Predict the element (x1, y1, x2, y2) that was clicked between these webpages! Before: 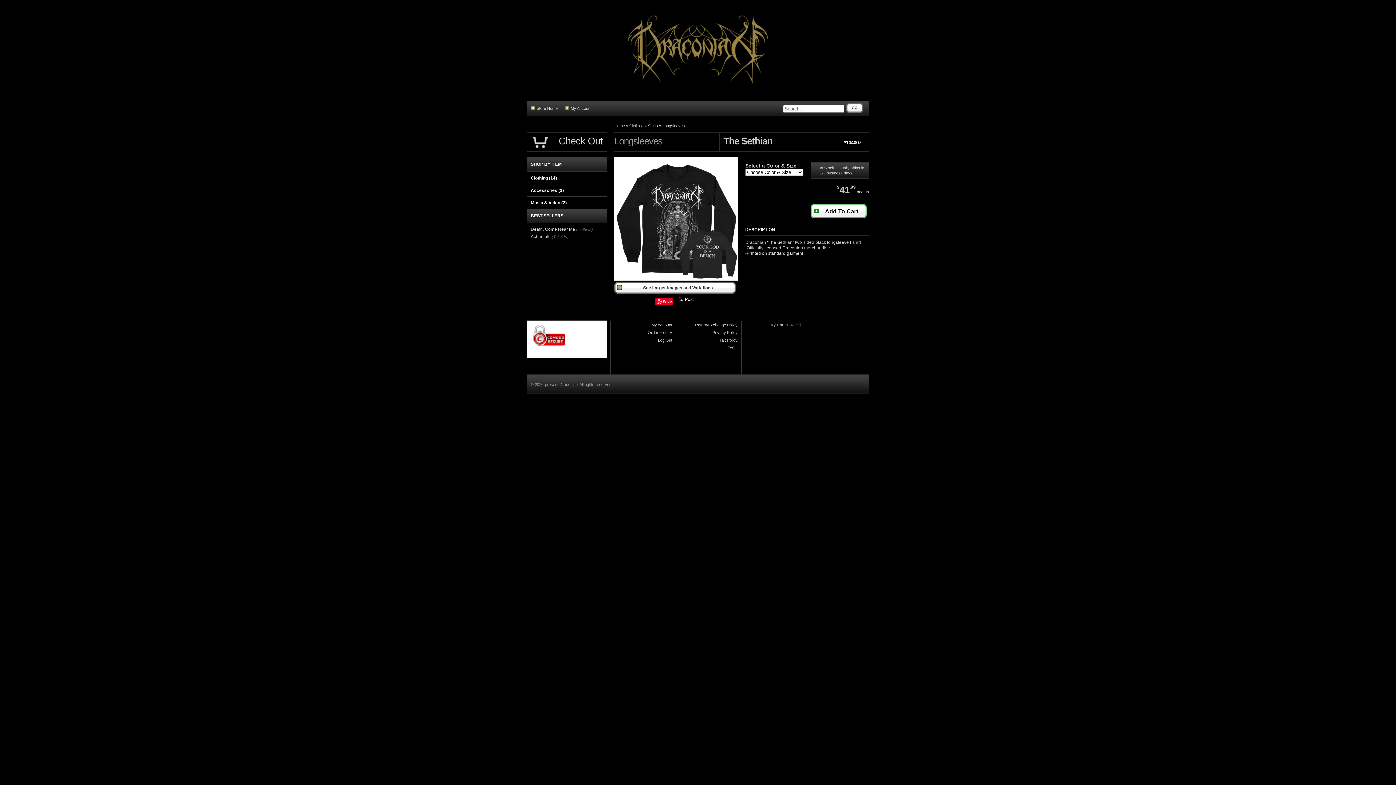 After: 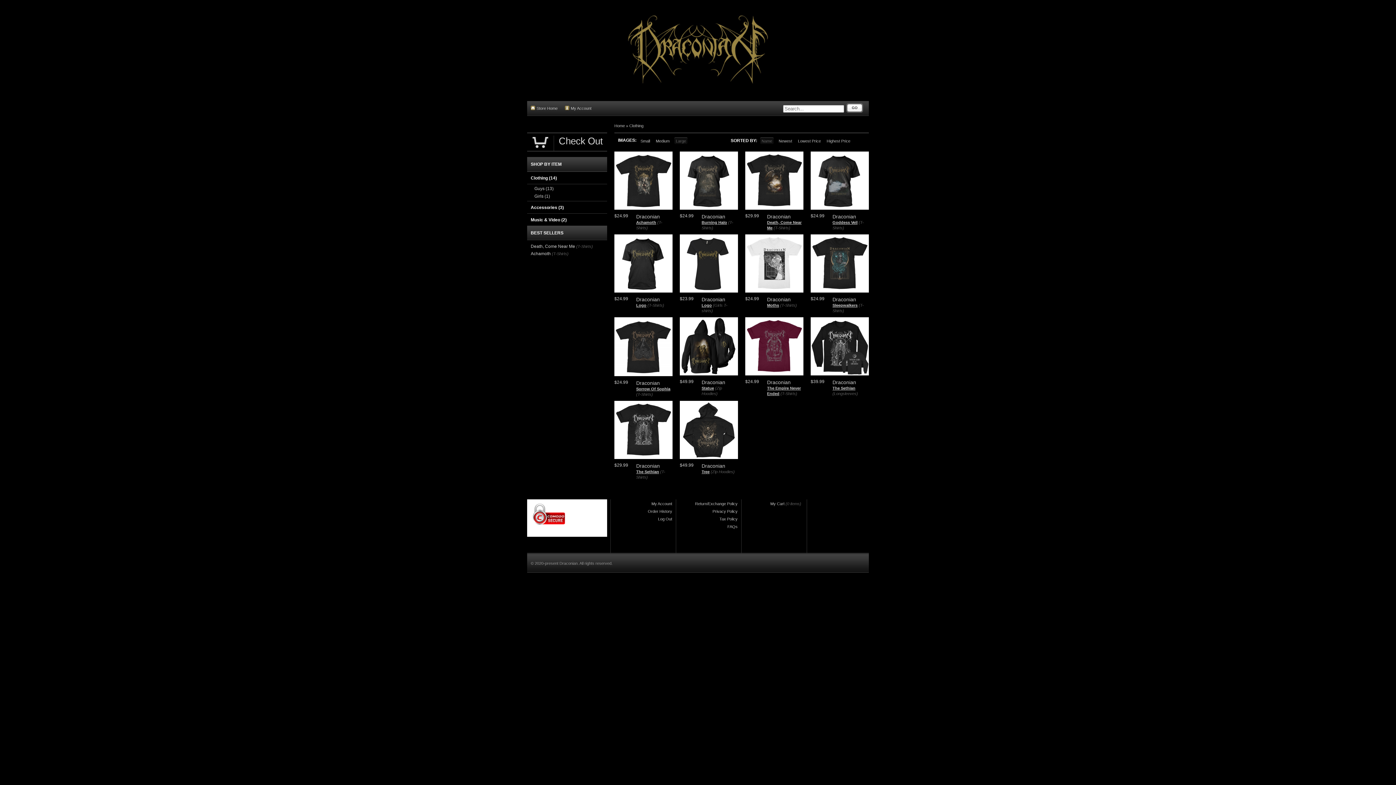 Action: label: Clothing (14) bbox: (530, 175, 557, 180)